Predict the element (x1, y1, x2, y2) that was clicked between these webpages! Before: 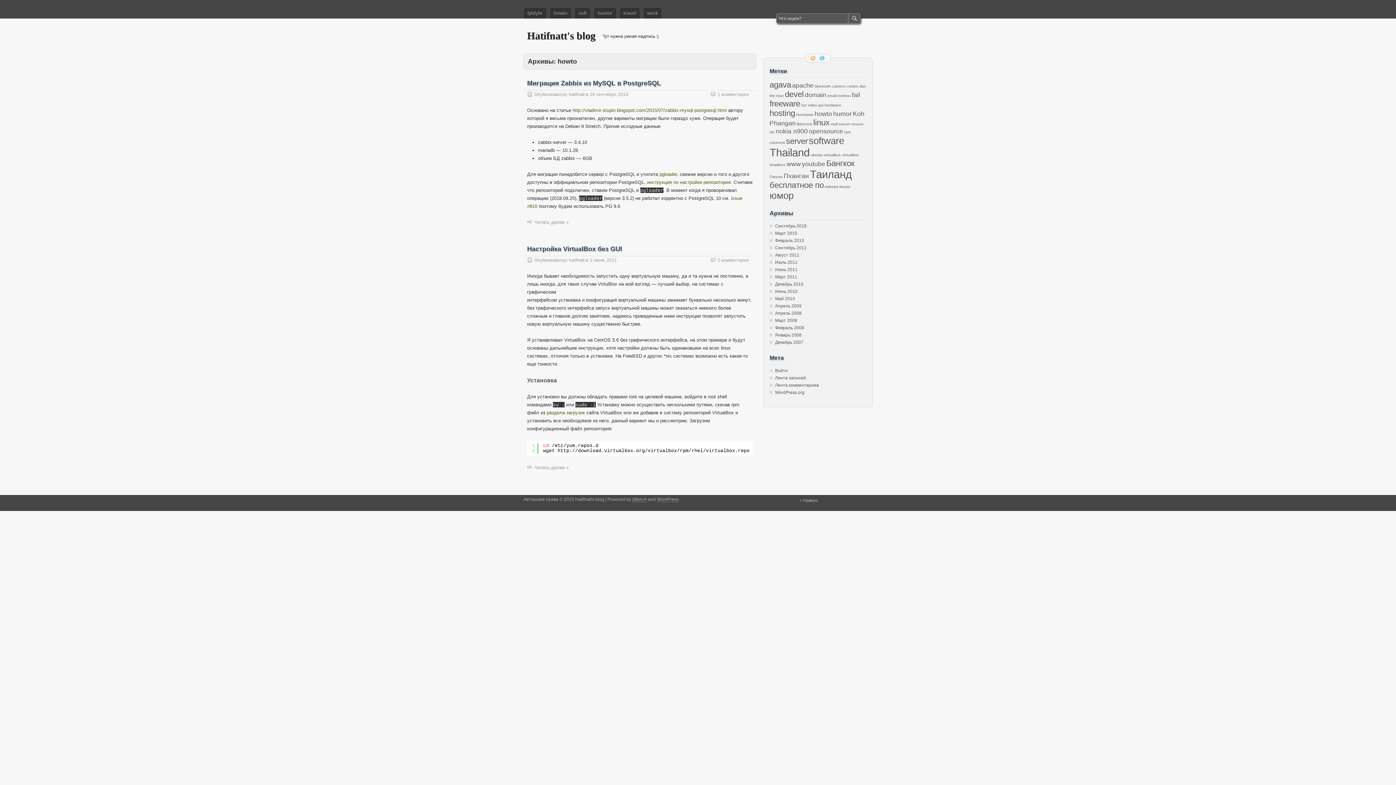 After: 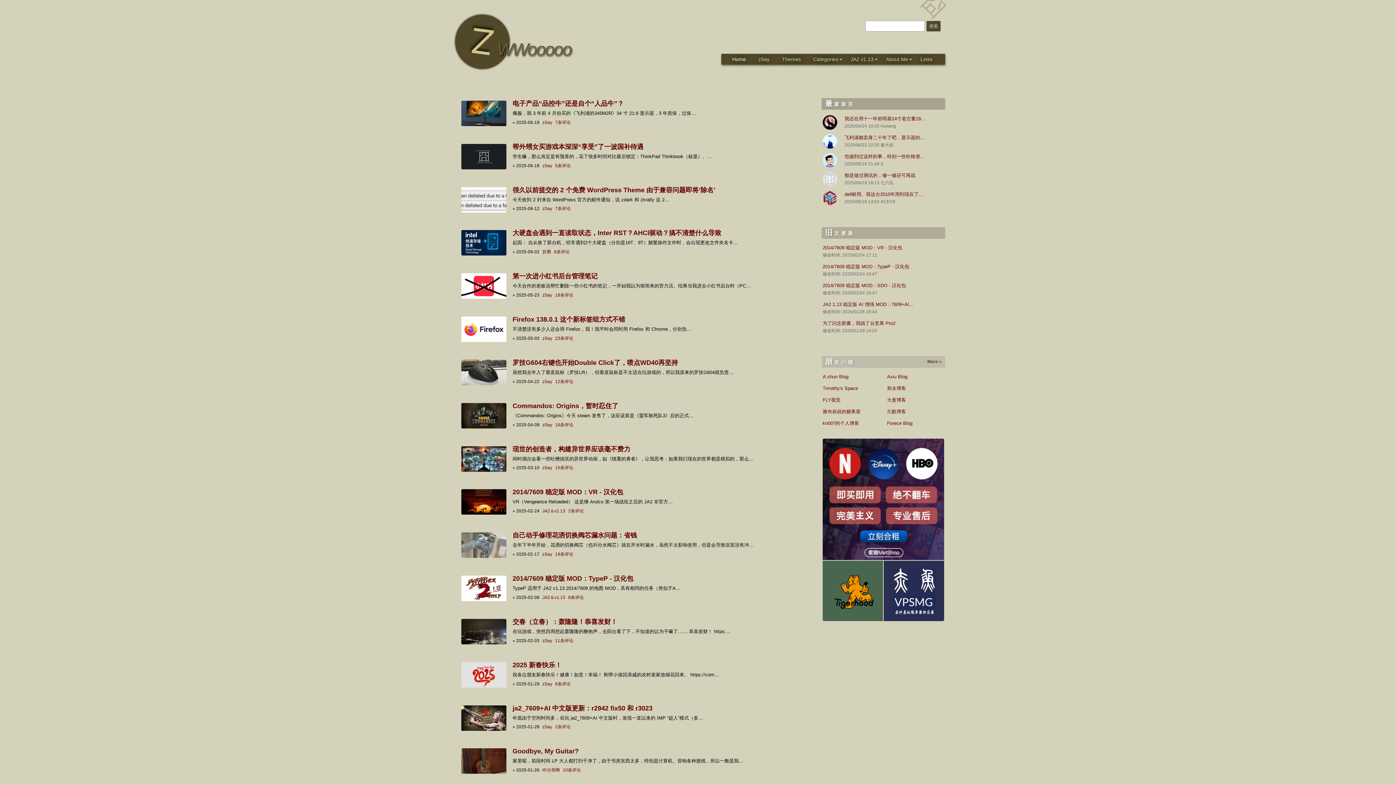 Action: bbox: (632, 497, 647, 502) label: zBench